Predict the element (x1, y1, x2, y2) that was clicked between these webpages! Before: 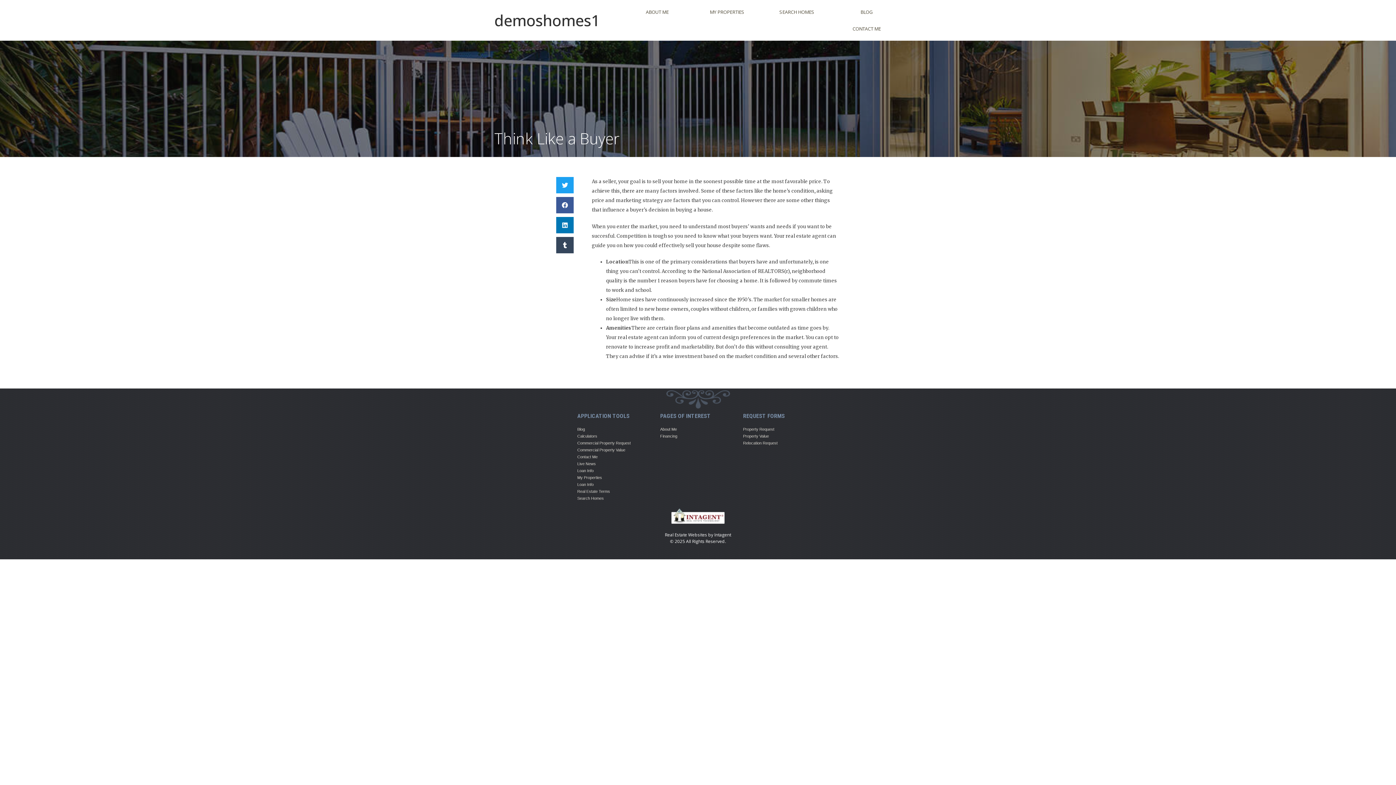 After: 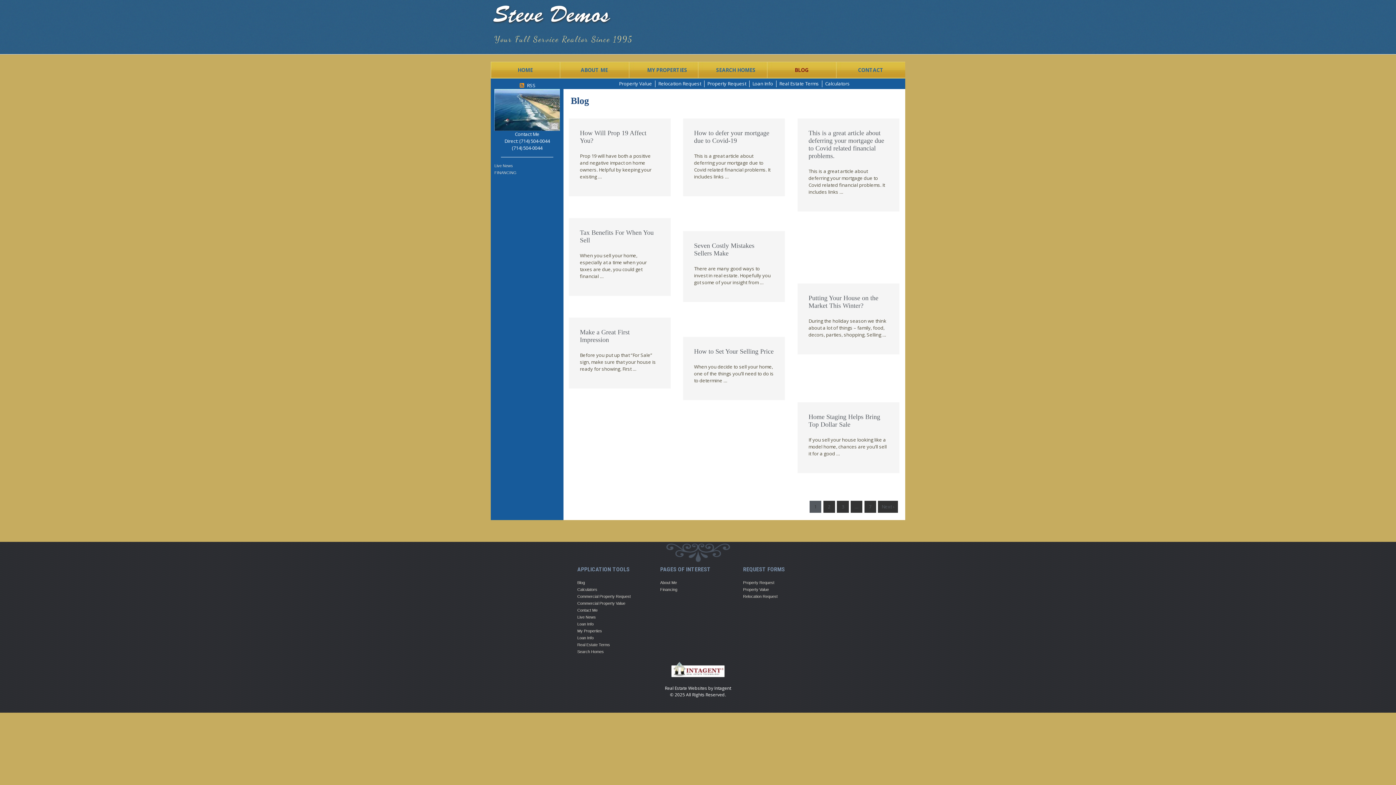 Action: bbox: (831, 3, 901, 20) label: BLOG